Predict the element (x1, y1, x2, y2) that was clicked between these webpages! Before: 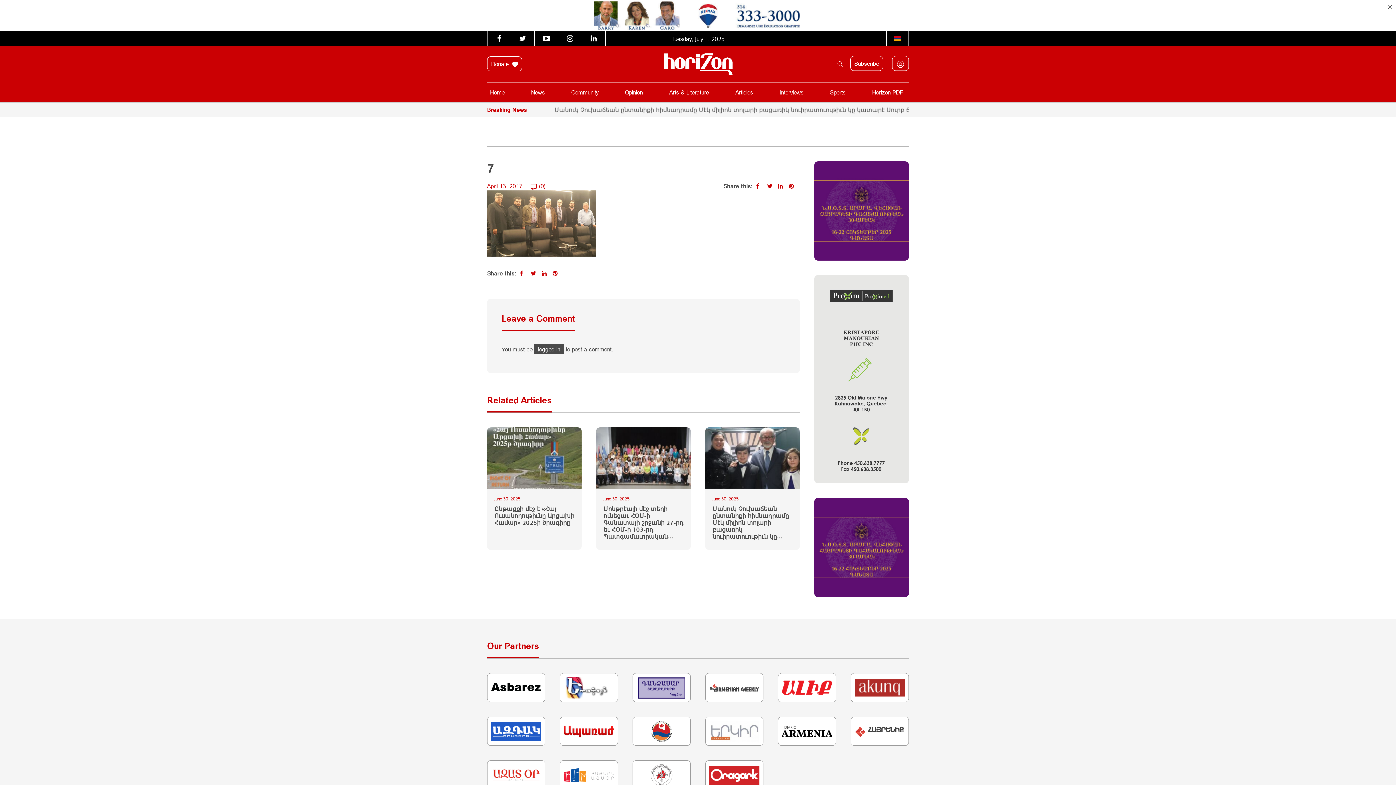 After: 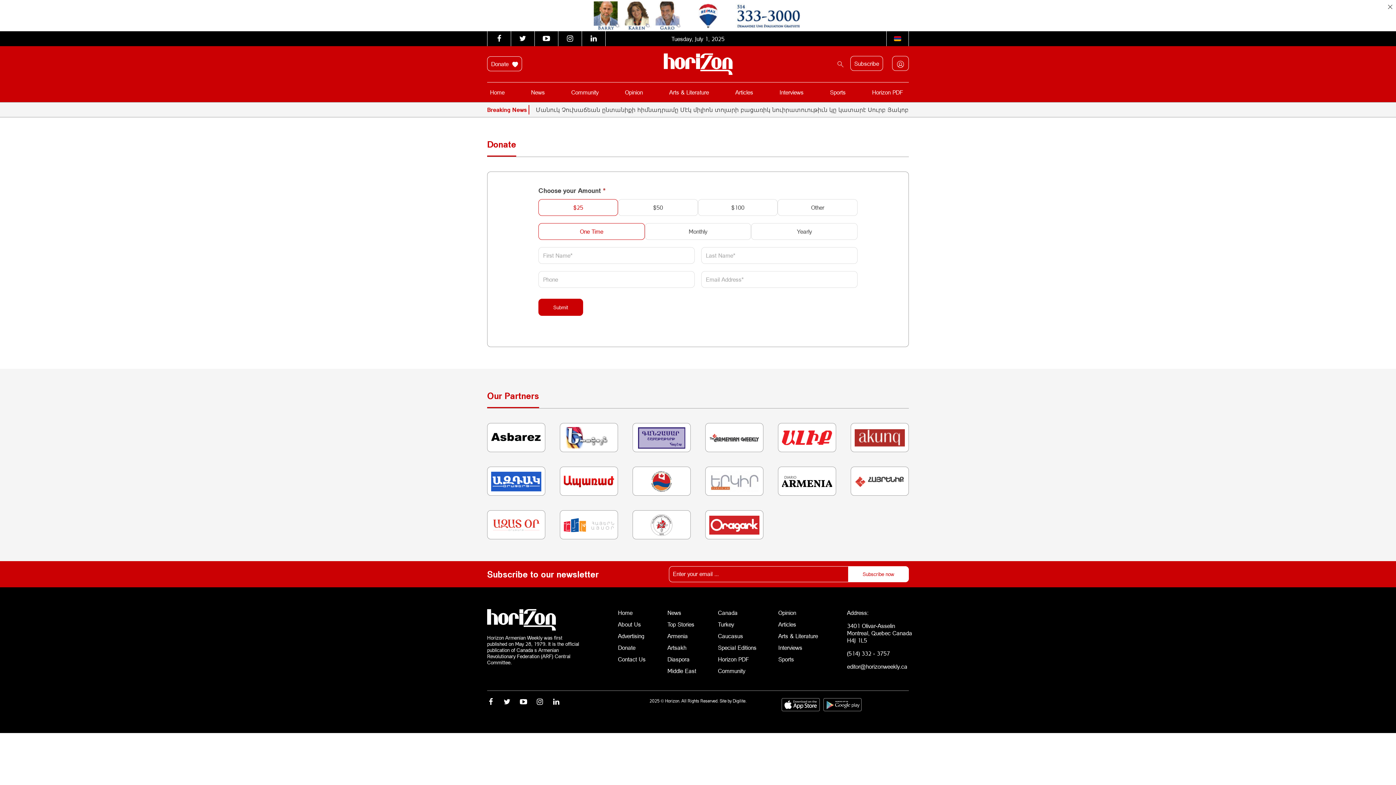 Action: bbox: (487, 56, 522, 71) label: Donate 